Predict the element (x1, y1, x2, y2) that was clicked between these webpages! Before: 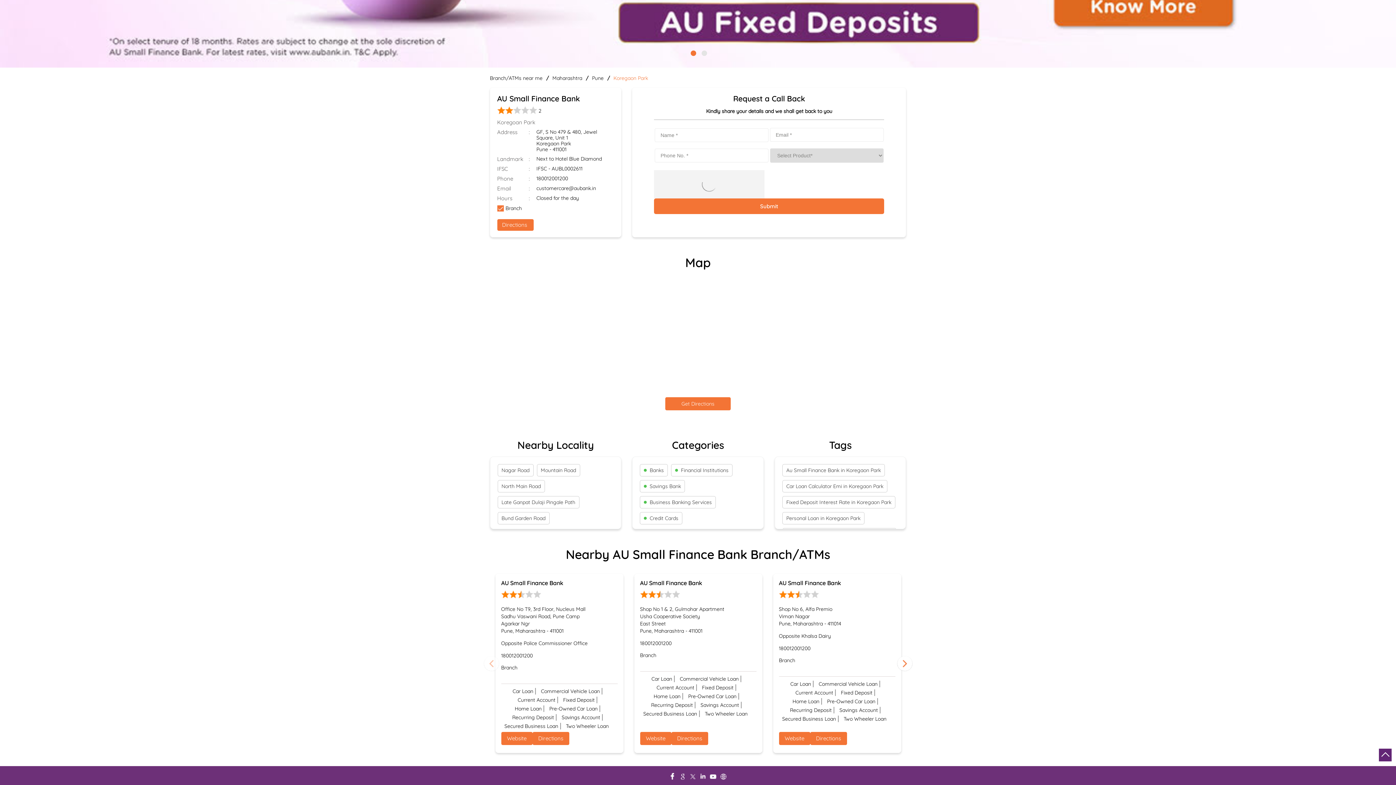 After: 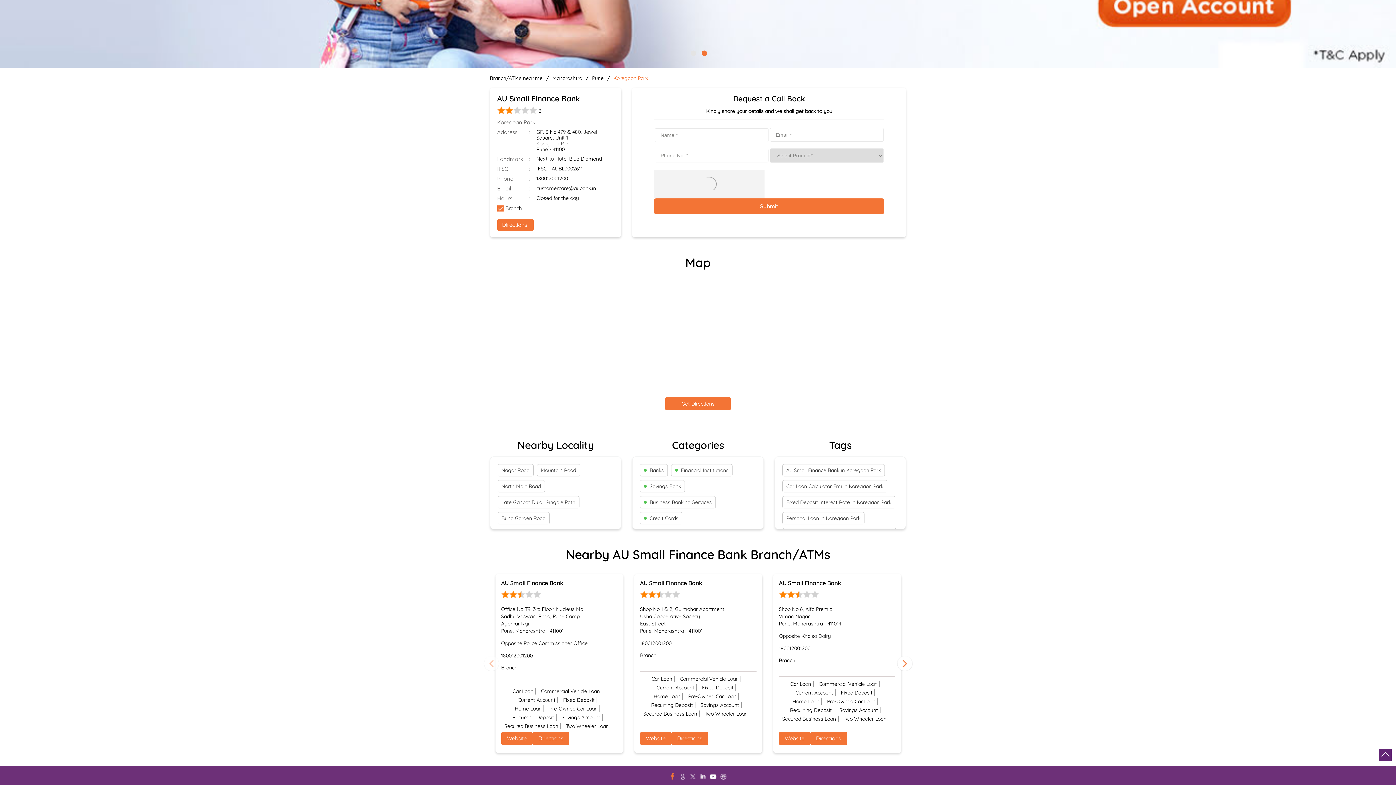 Action: bbox: (667, 770, 677, 781)